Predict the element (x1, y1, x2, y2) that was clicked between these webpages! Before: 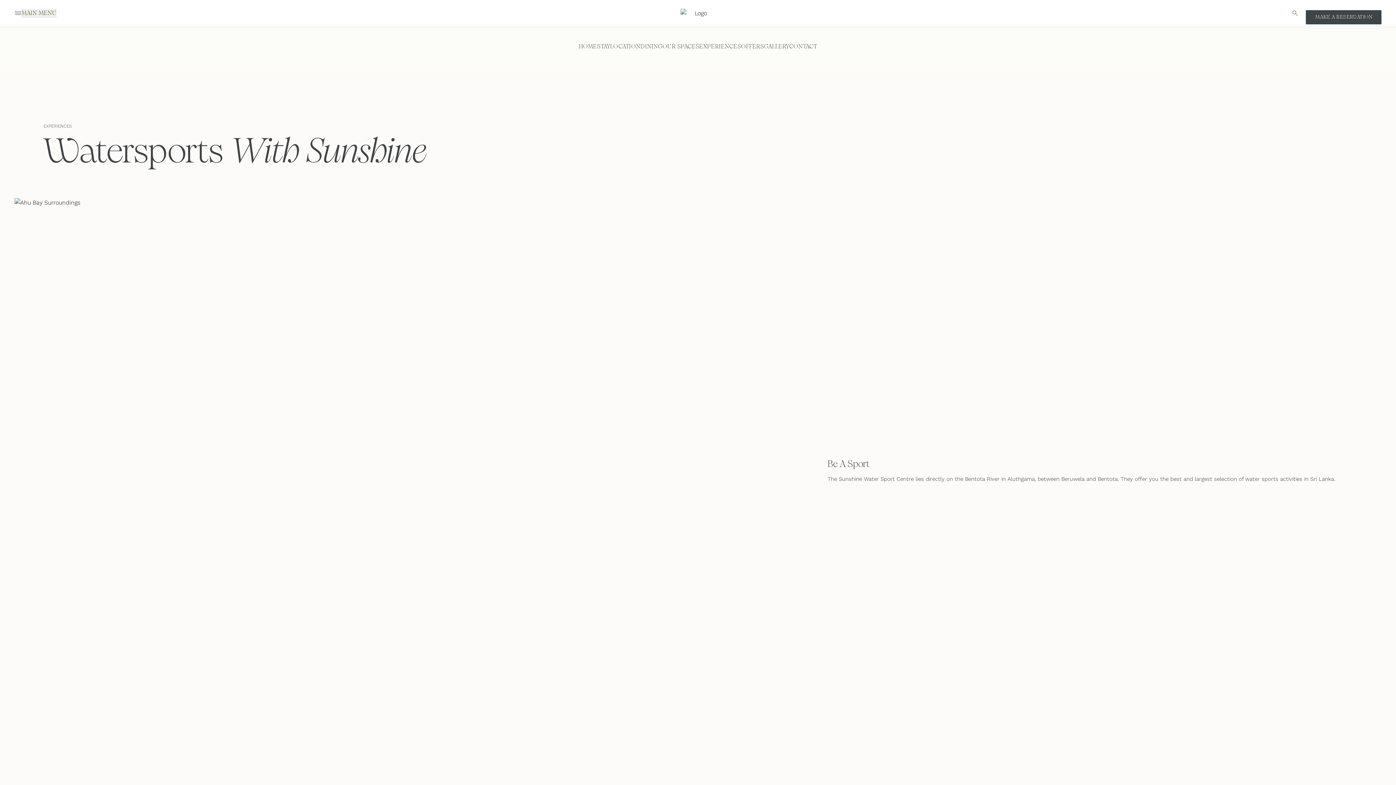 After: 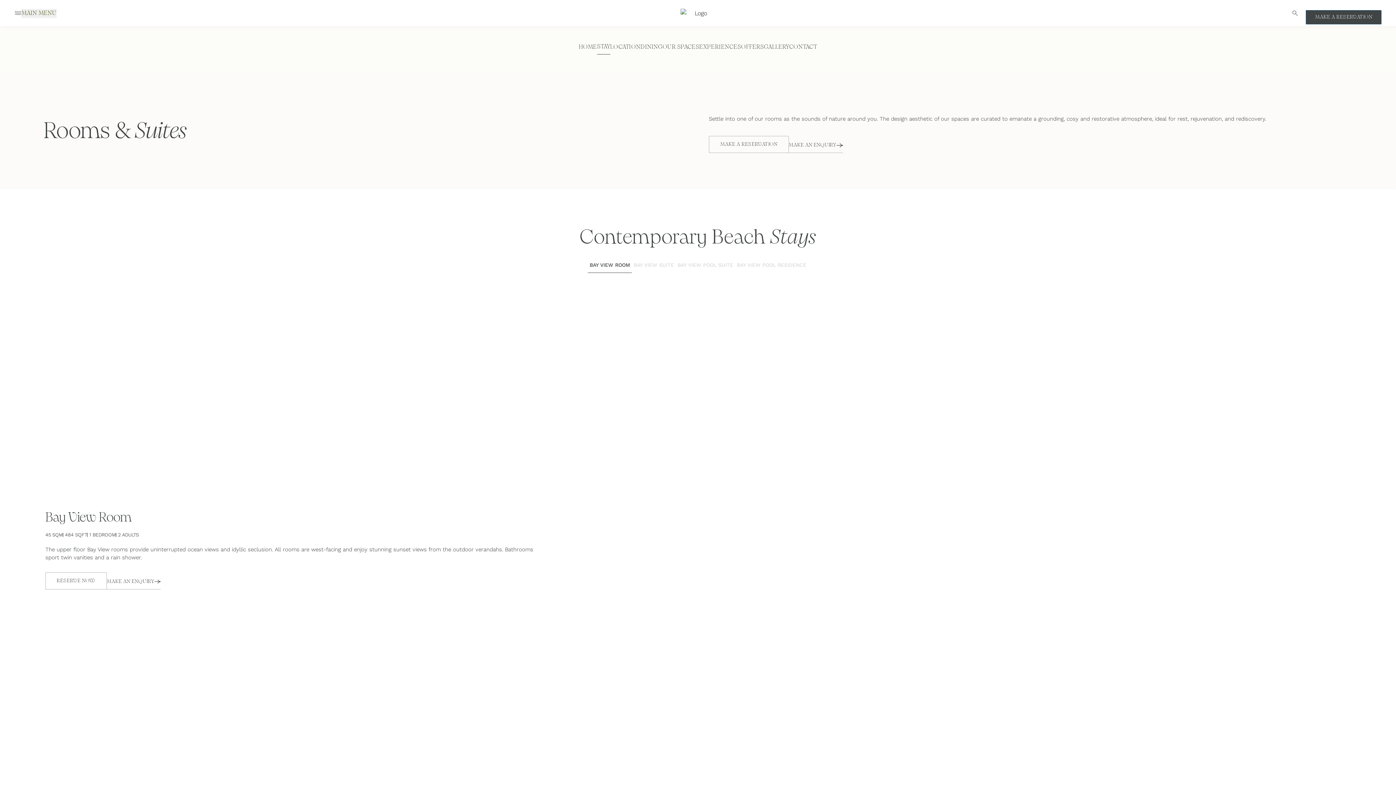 Action: label: STAY bbox: (597, 42, 610, 54)